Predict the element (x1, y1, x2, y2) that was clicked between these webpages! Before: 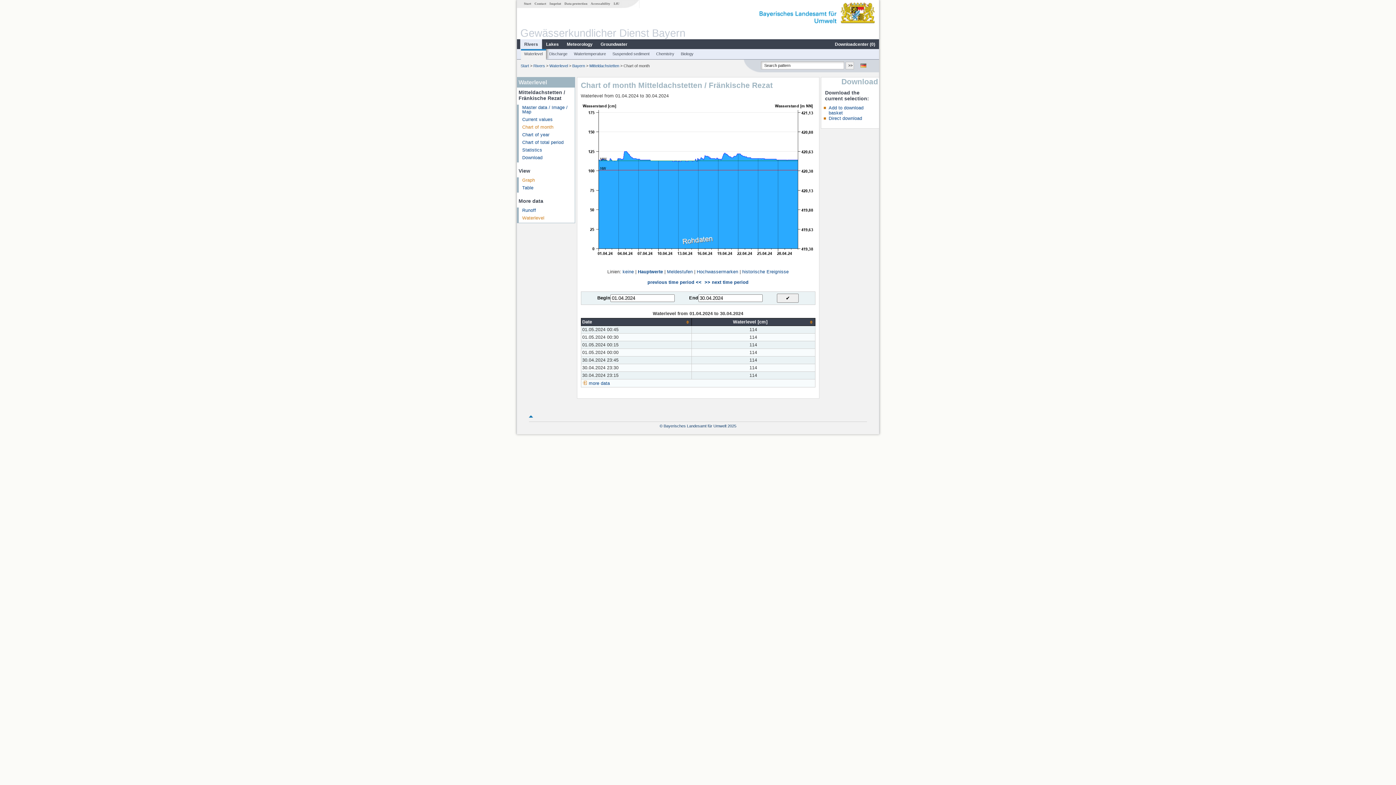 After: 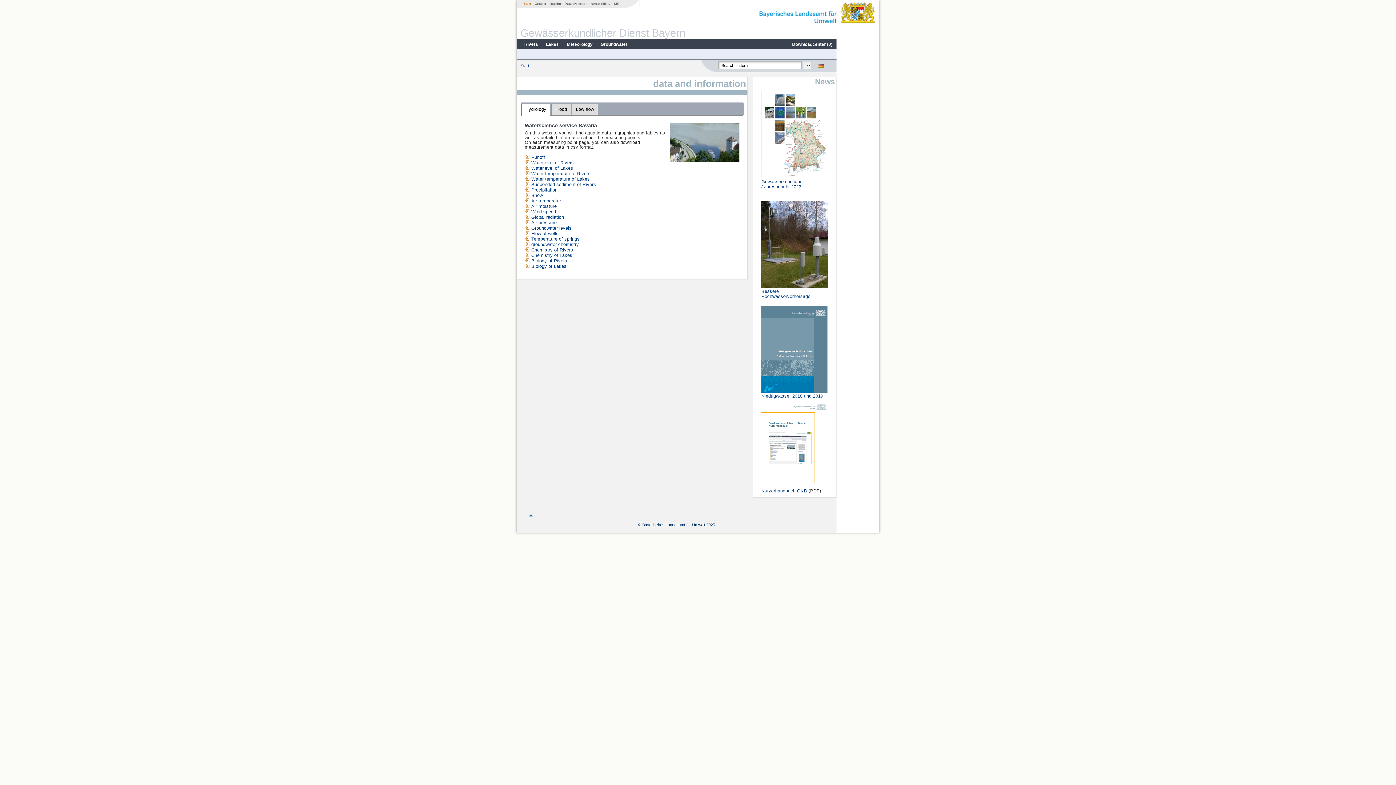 Action: label: Start bbox: (522, 1, 532, 5)